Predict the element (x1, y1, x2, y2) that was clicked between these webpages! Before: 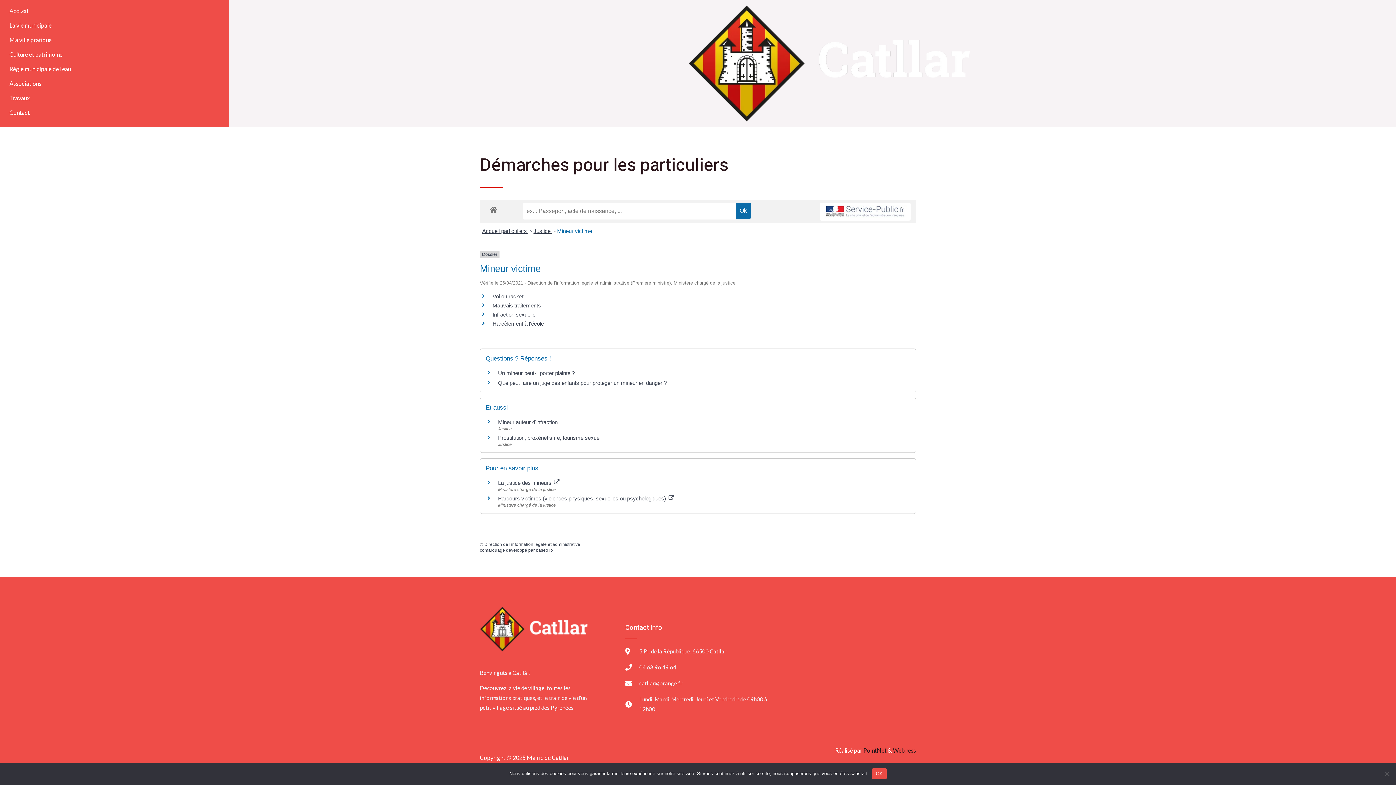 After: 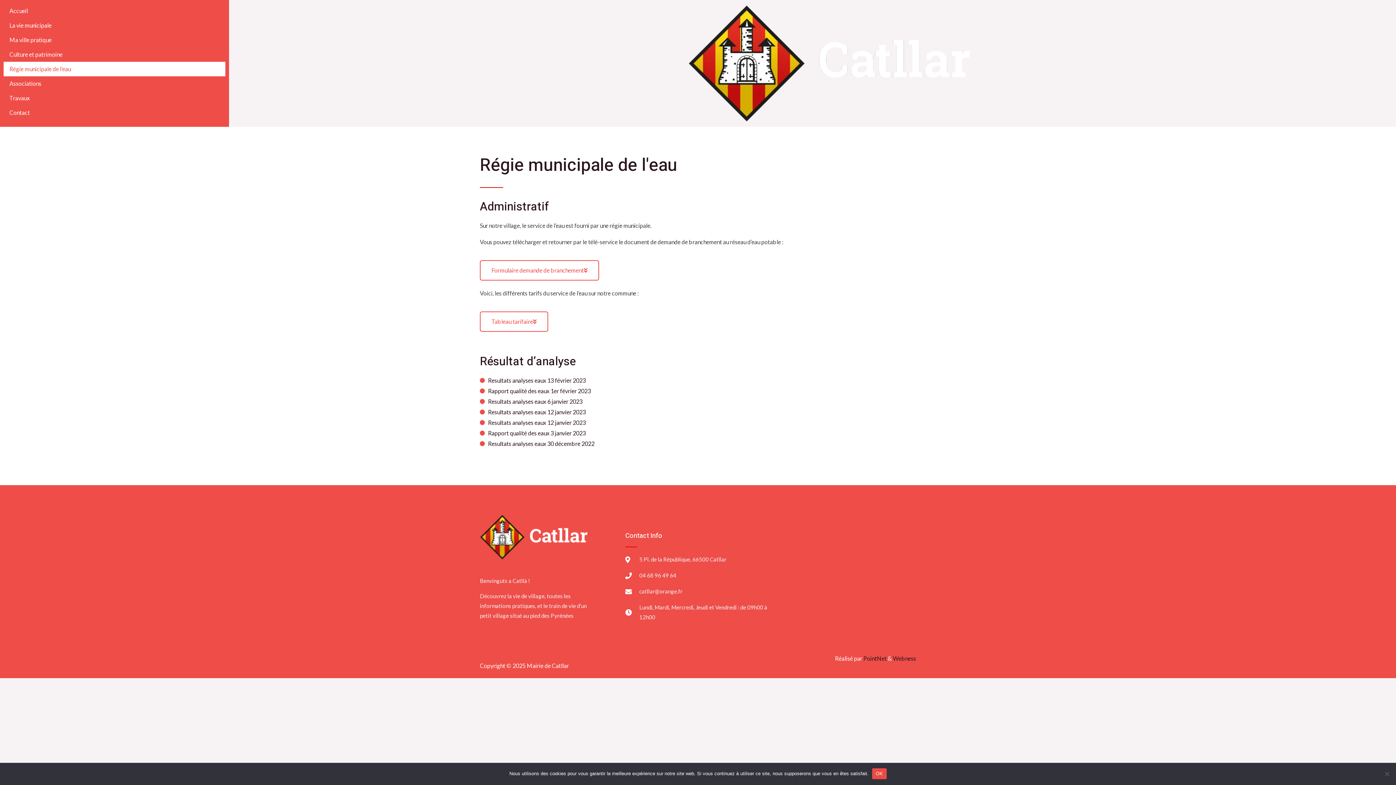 Action: bbox: (3, 61, 225, 76) label: Régie municipale de l’eau